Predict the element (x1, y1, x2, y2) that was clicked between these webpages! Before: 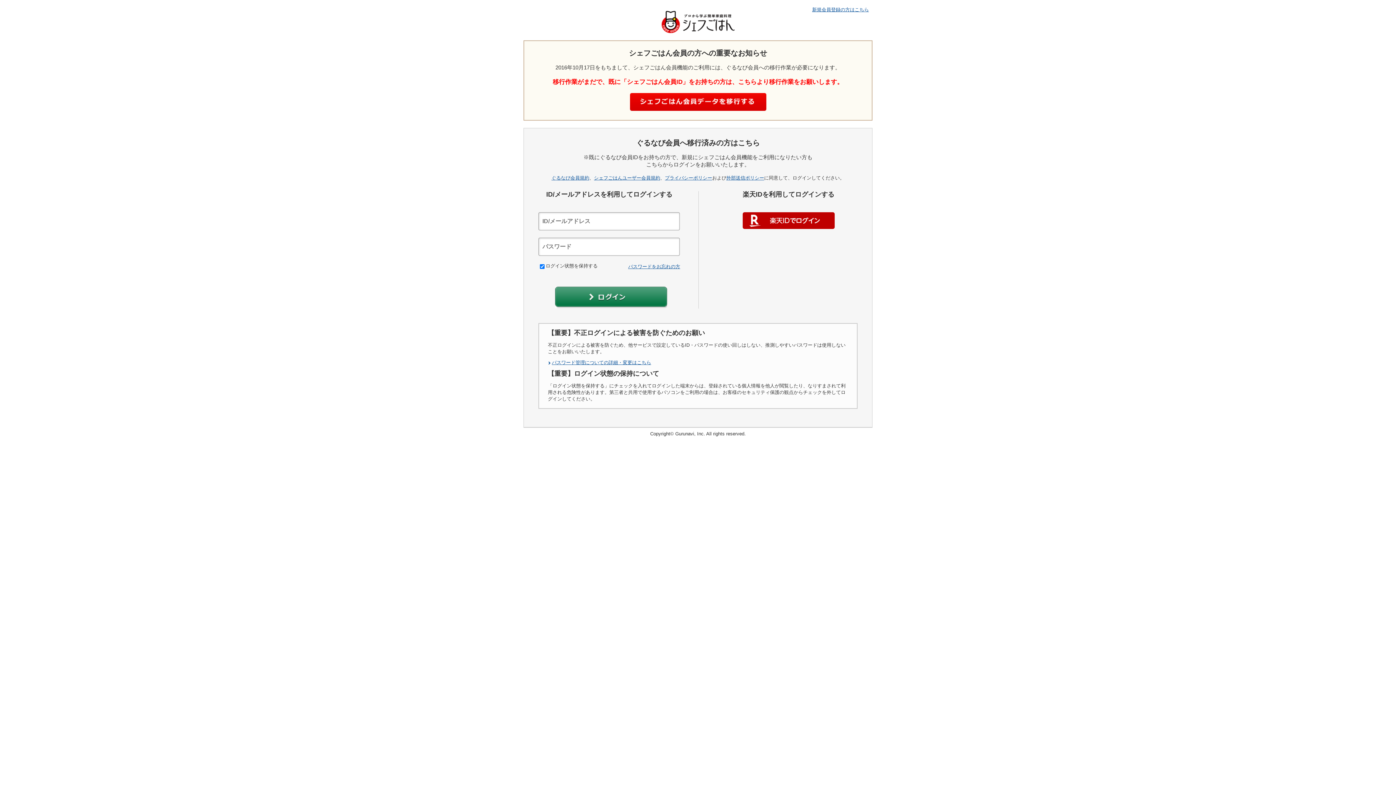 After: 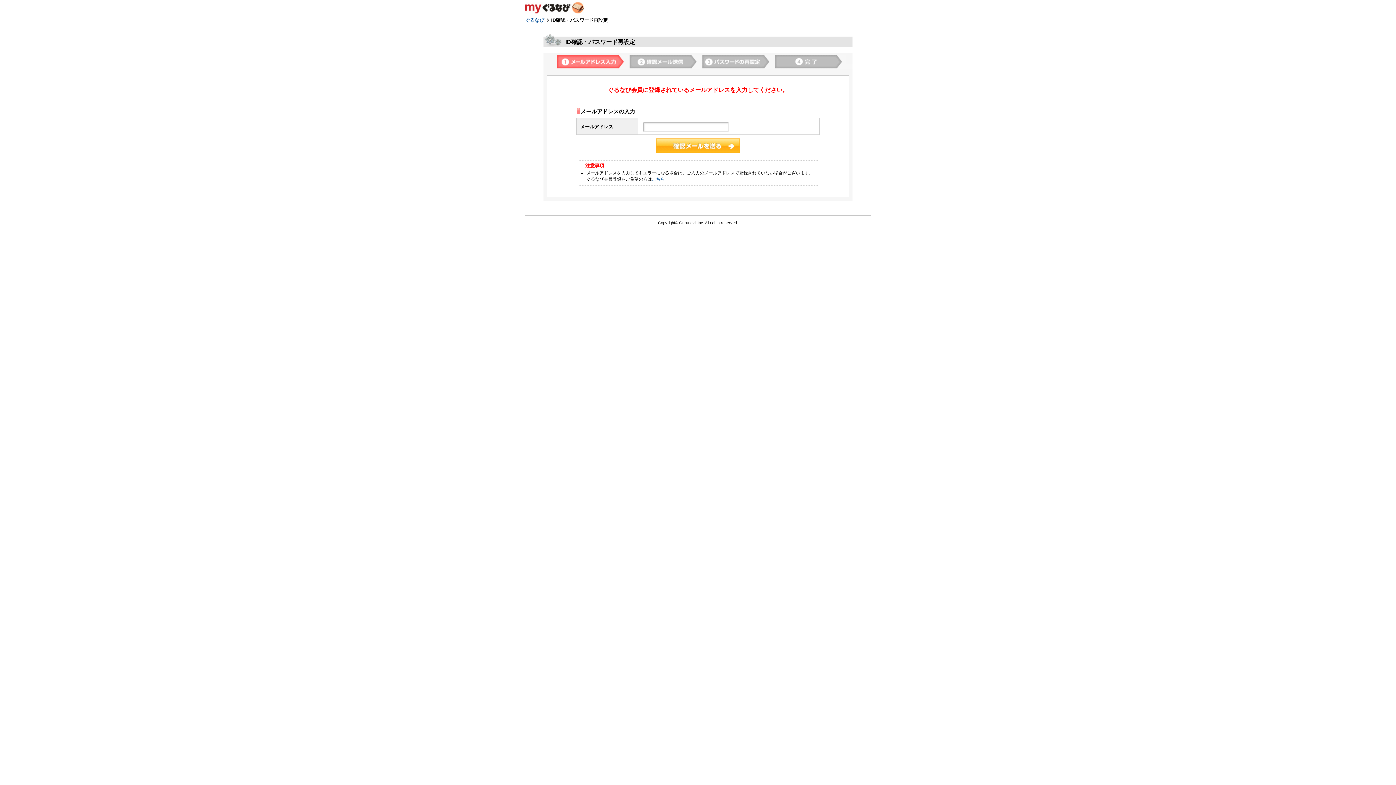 Action: bbox: (628, 264, 680, 269) label: パスワードをお忘れの方はこちらのリンク